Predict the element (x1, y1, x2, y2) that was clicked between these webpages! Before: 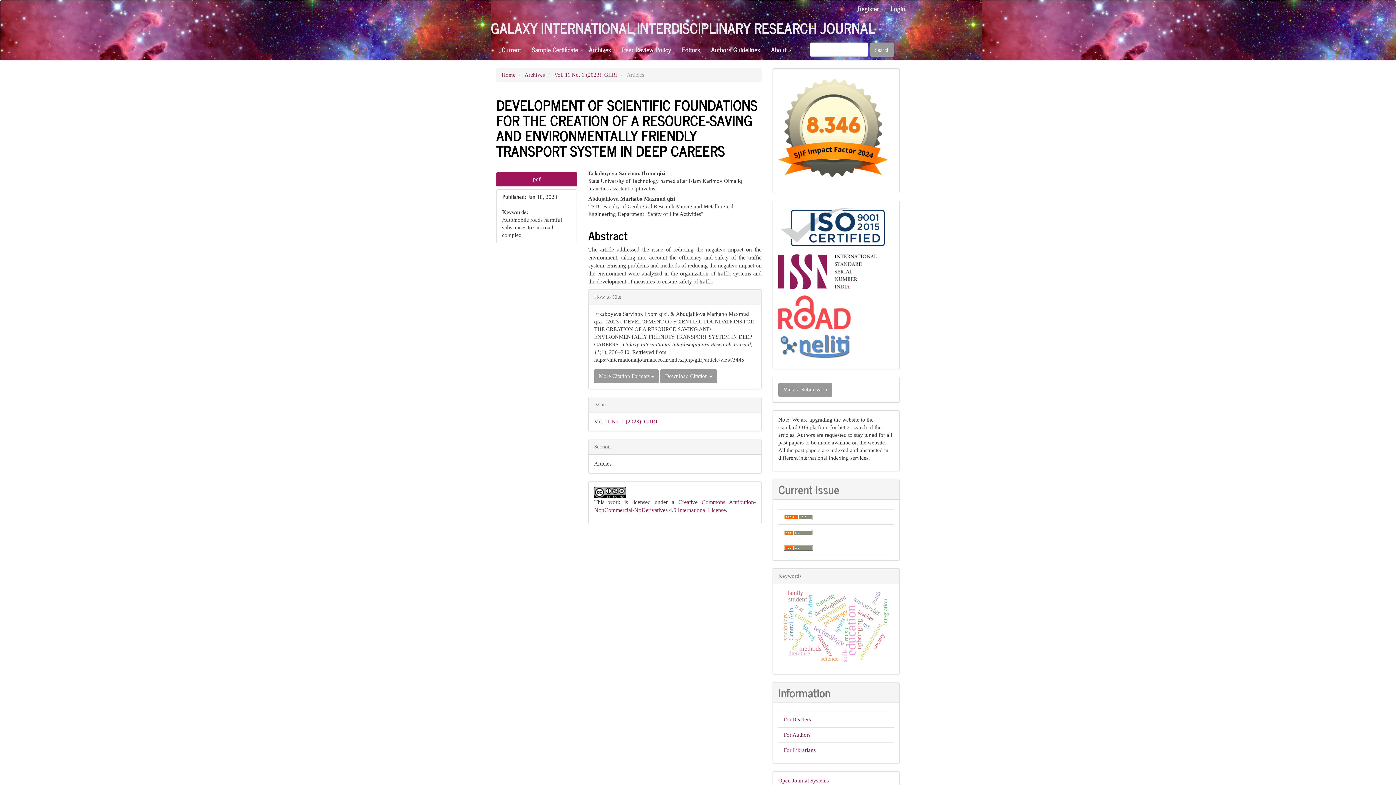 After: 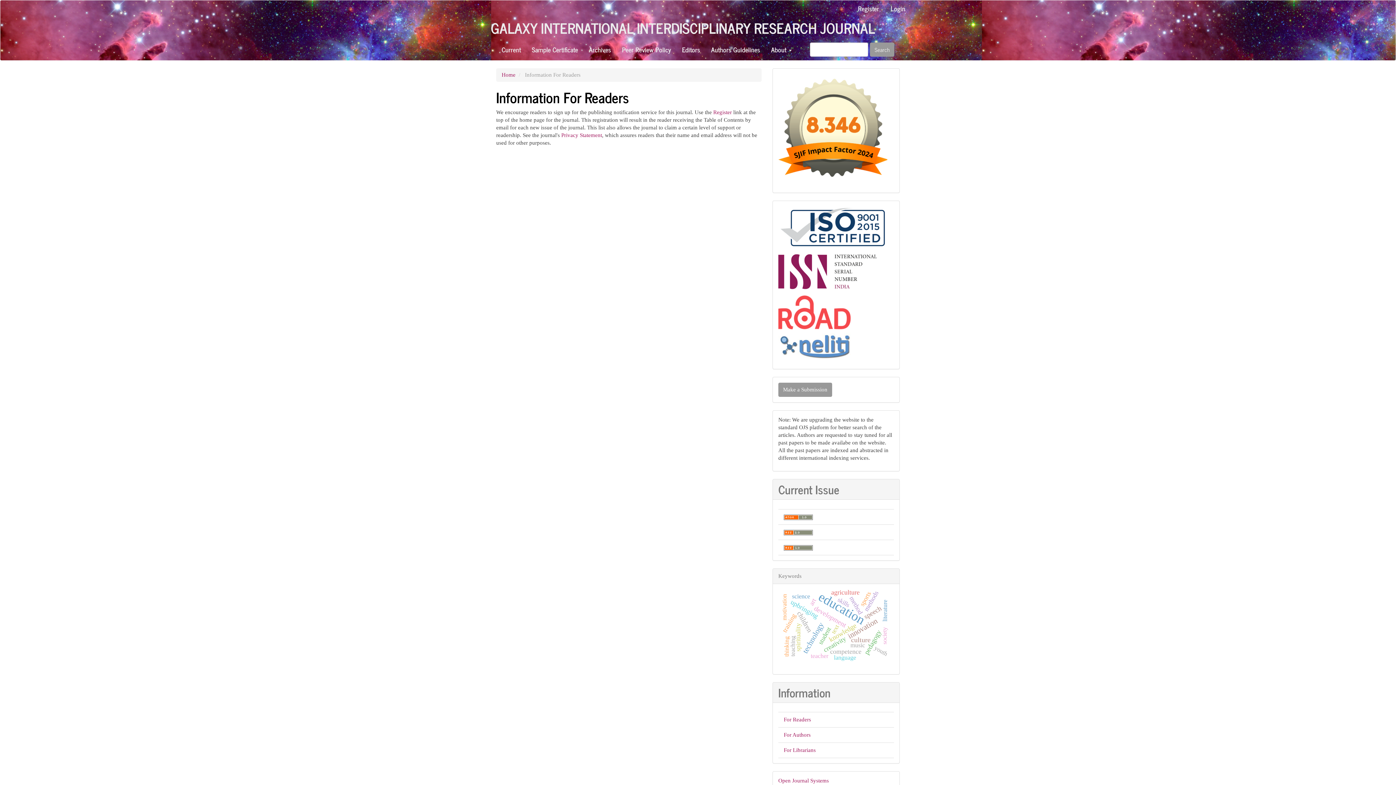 Action: label: For Readers bbox: (784, 717, 811, 722)